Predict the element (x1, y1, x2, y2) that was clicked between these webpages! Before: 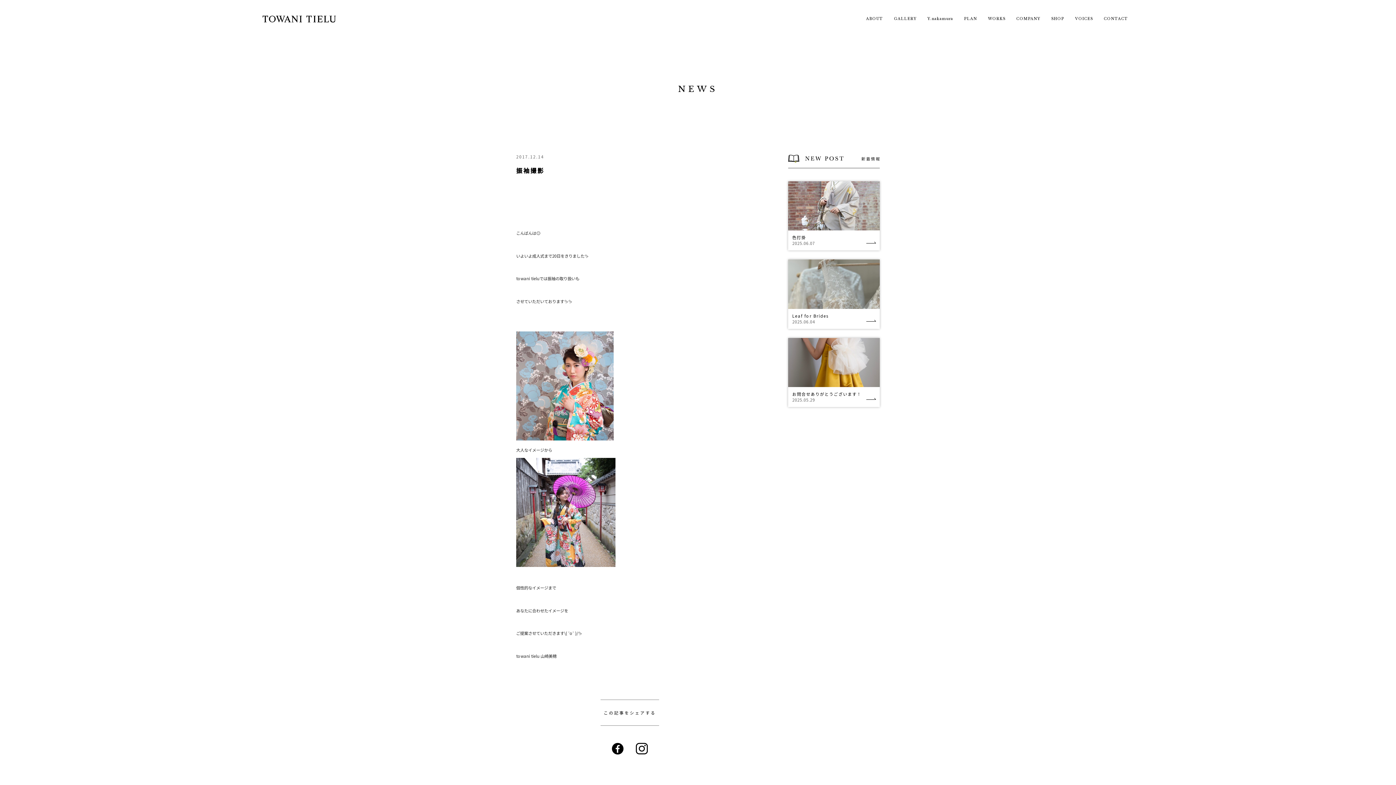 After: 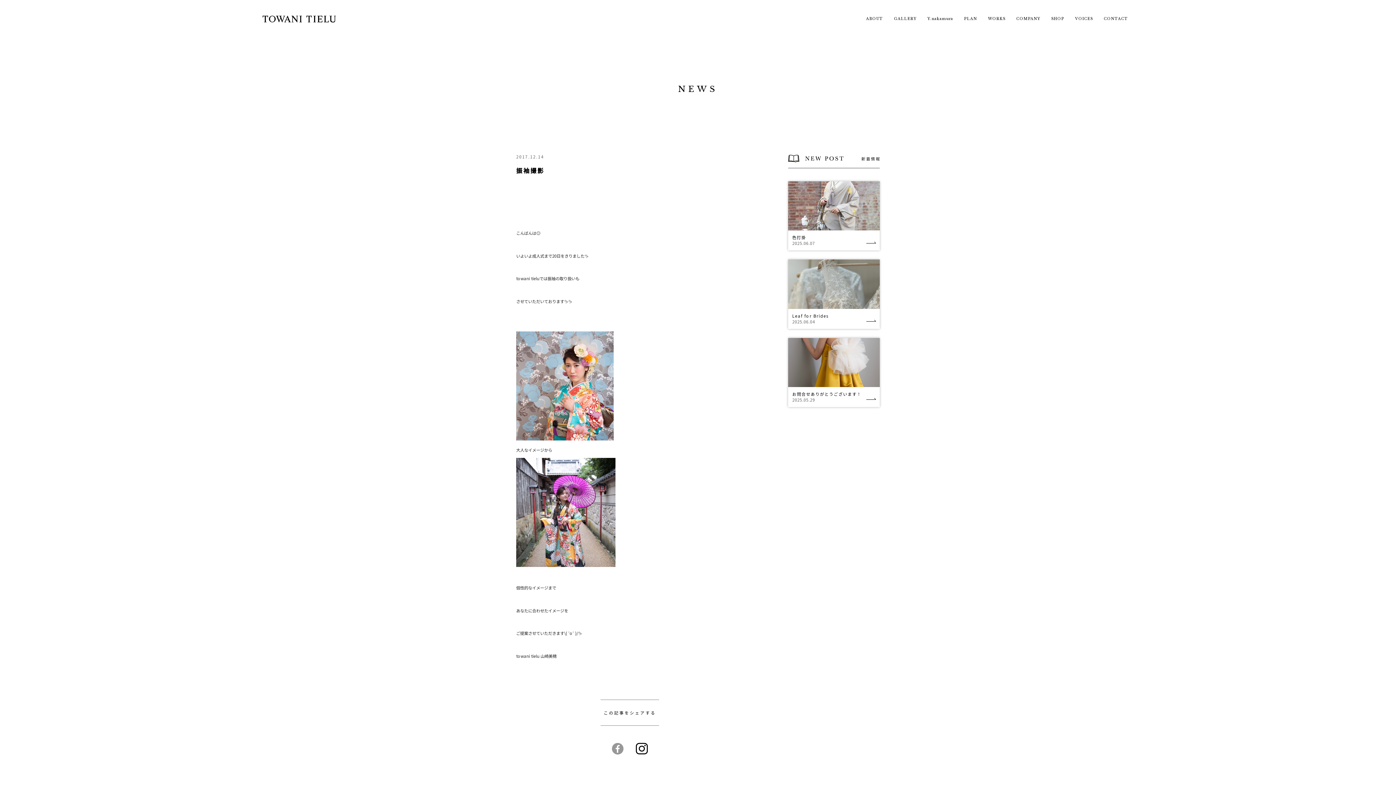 Action: bbox: (612, 743, 623, 754)